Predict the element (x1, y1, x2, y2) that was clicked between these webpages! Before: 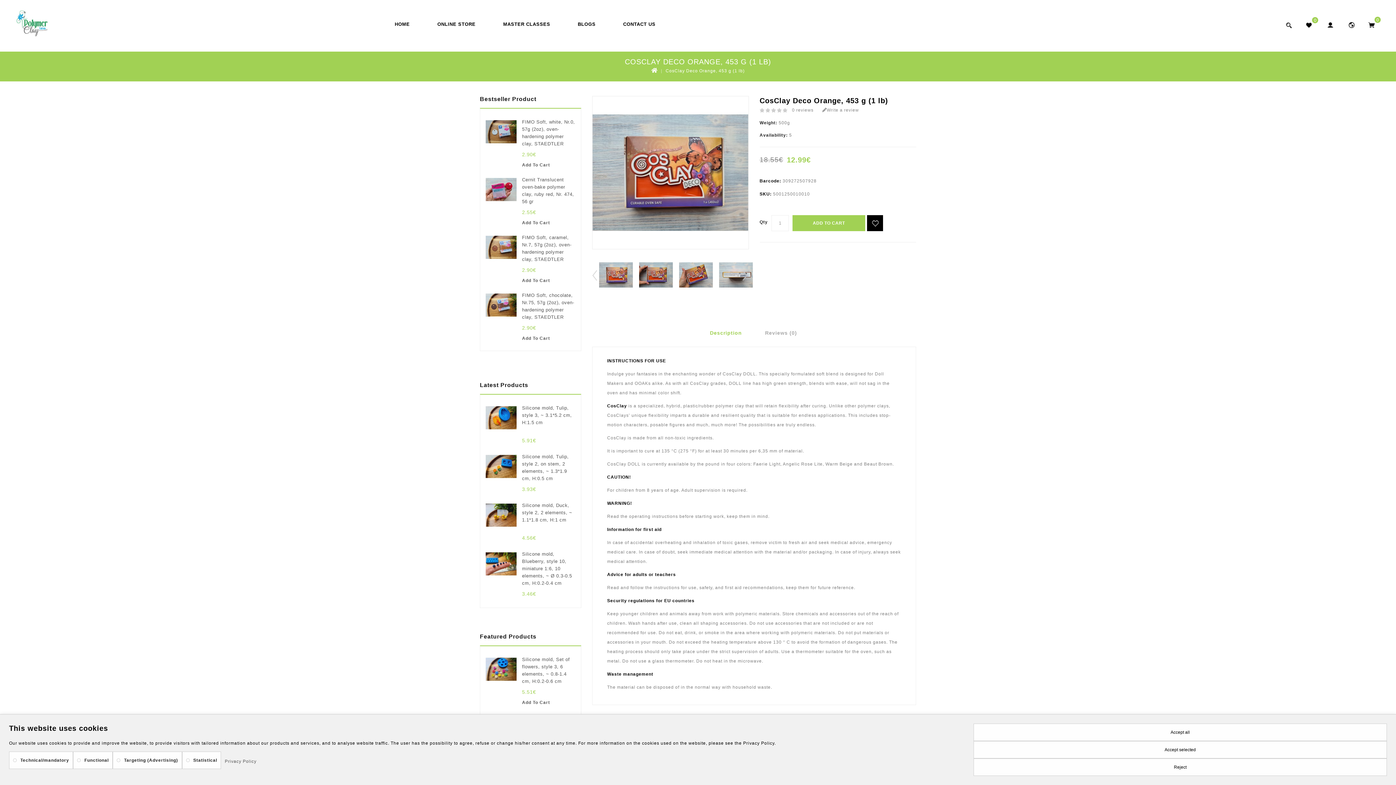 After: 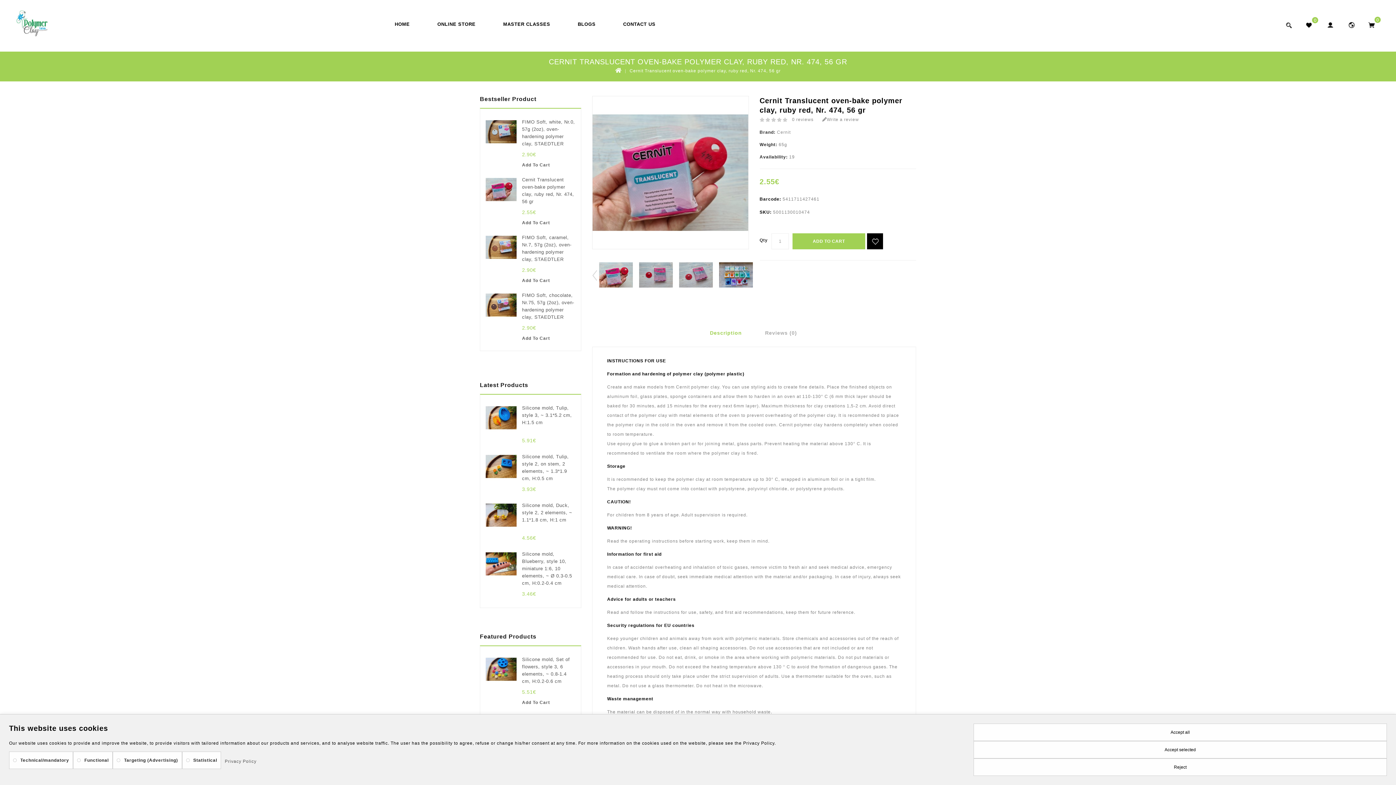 Action: bbox: (485, 173, 516, 205)